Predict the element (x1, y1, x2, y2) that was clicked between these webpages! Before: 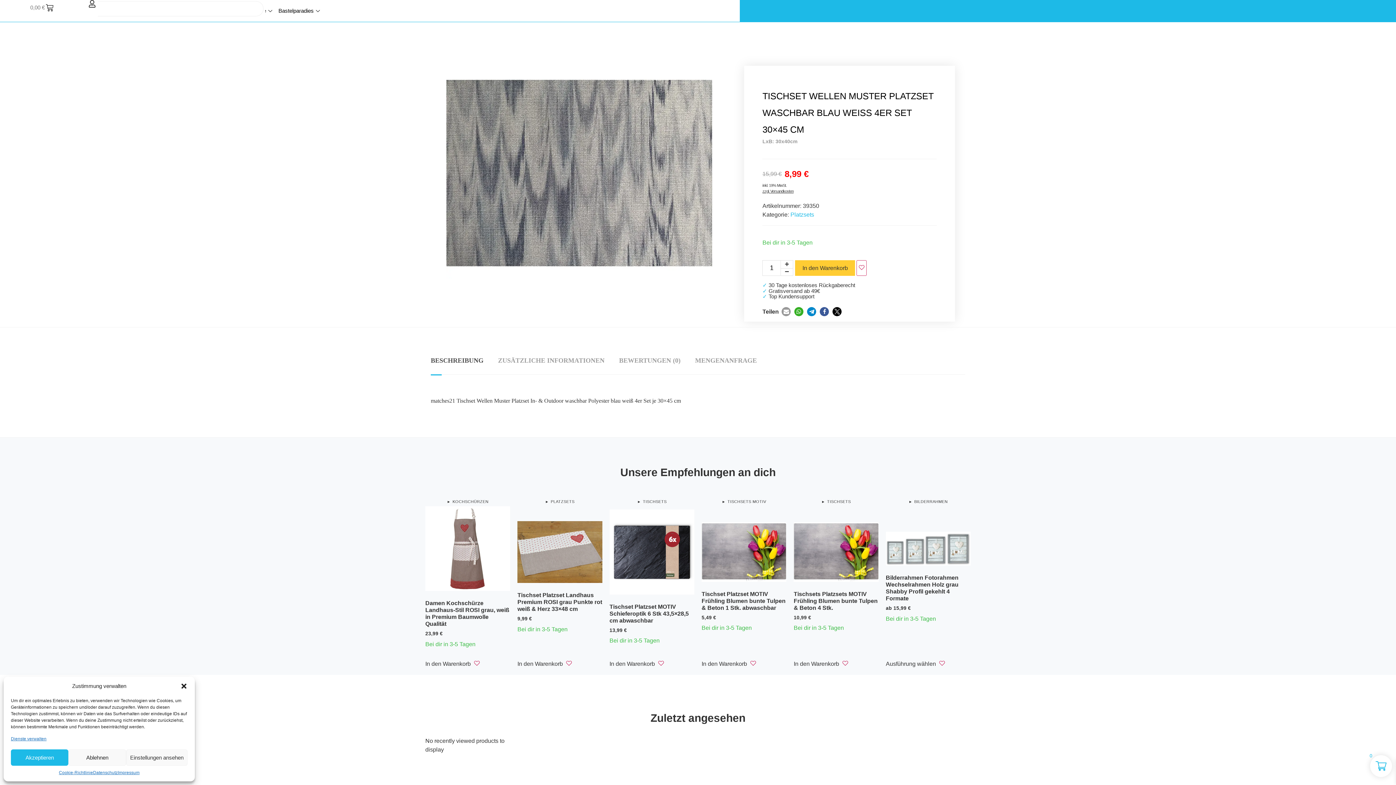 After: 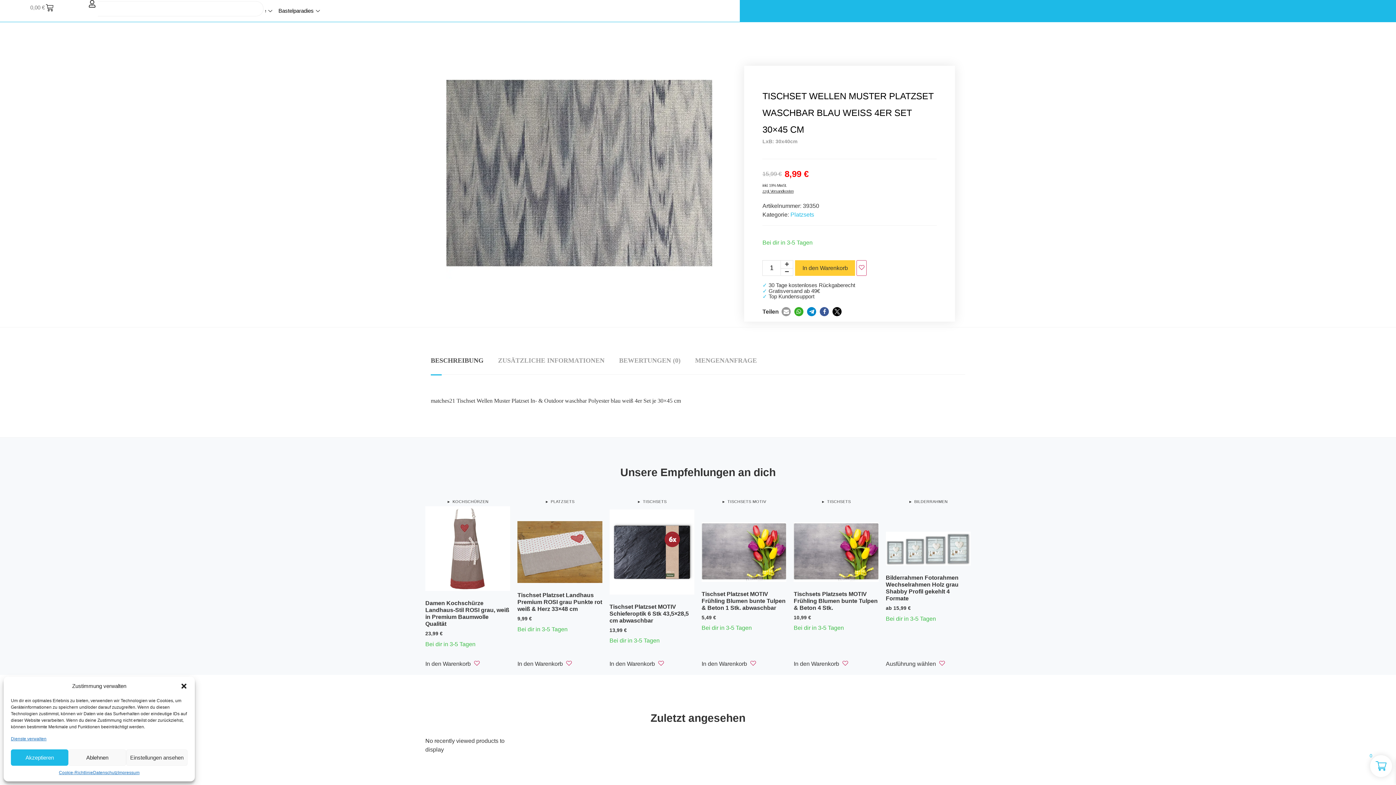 Action: bbox: (856, 260, 867, 276)